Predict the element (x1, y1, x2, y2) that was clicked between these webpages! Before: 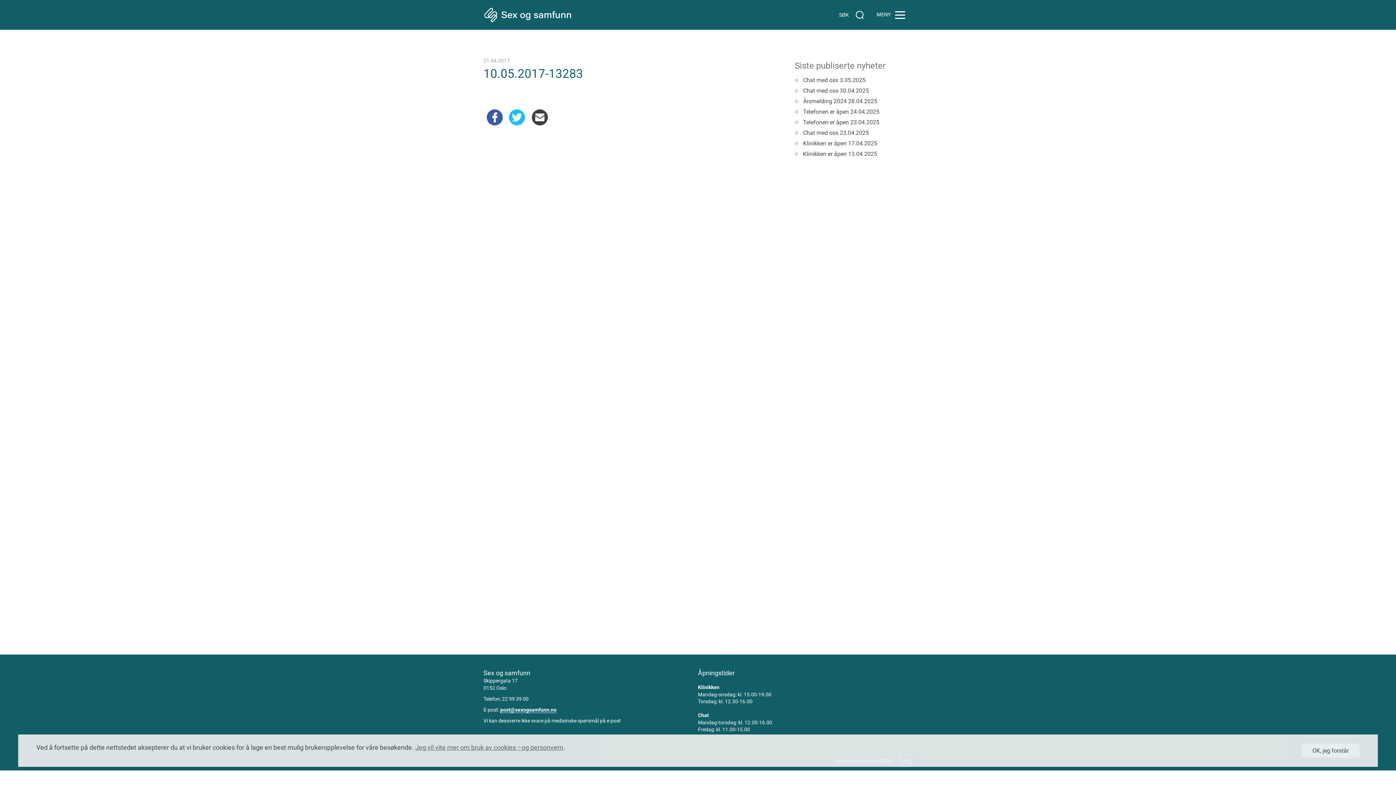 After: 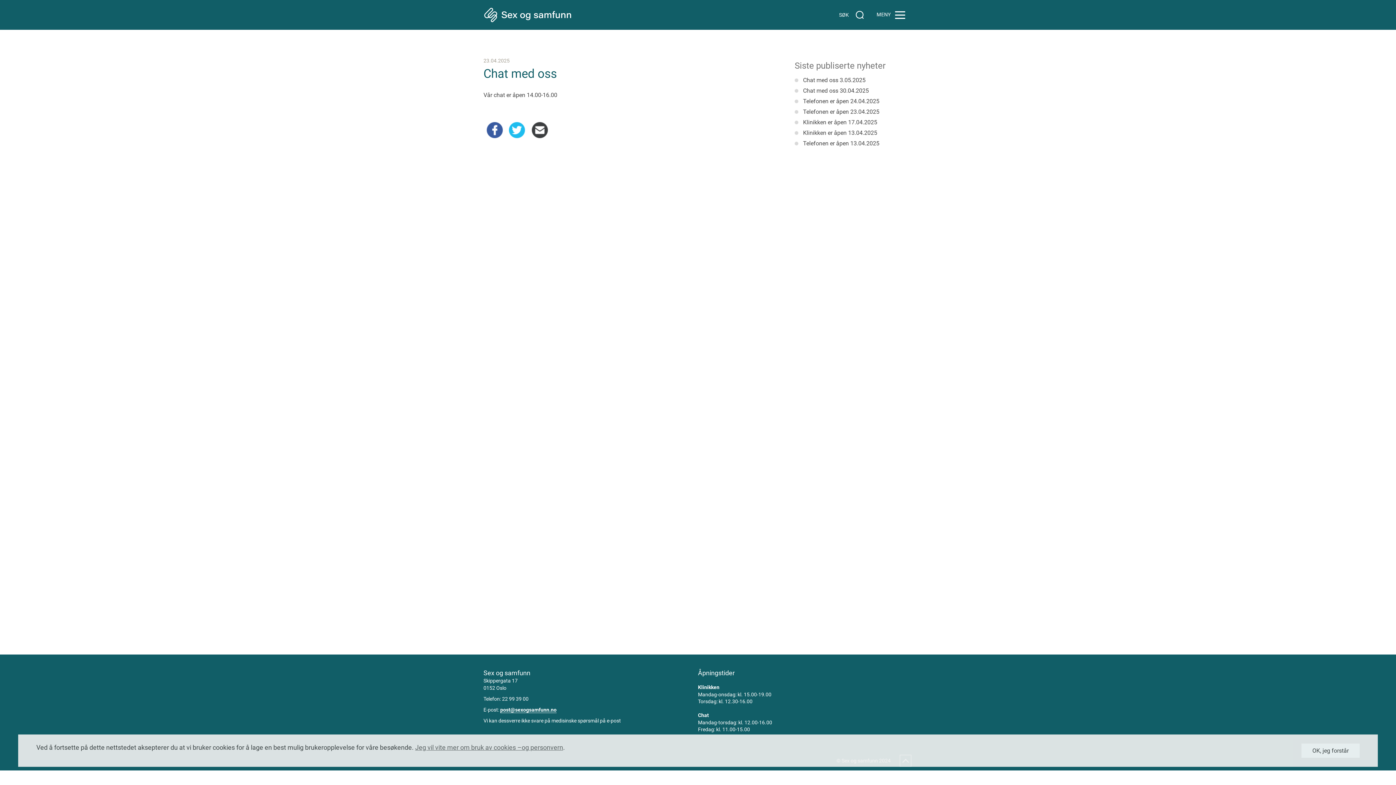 Action: bbox: (803, 129, 869, 136) label: Chat med oss 23.04.2025